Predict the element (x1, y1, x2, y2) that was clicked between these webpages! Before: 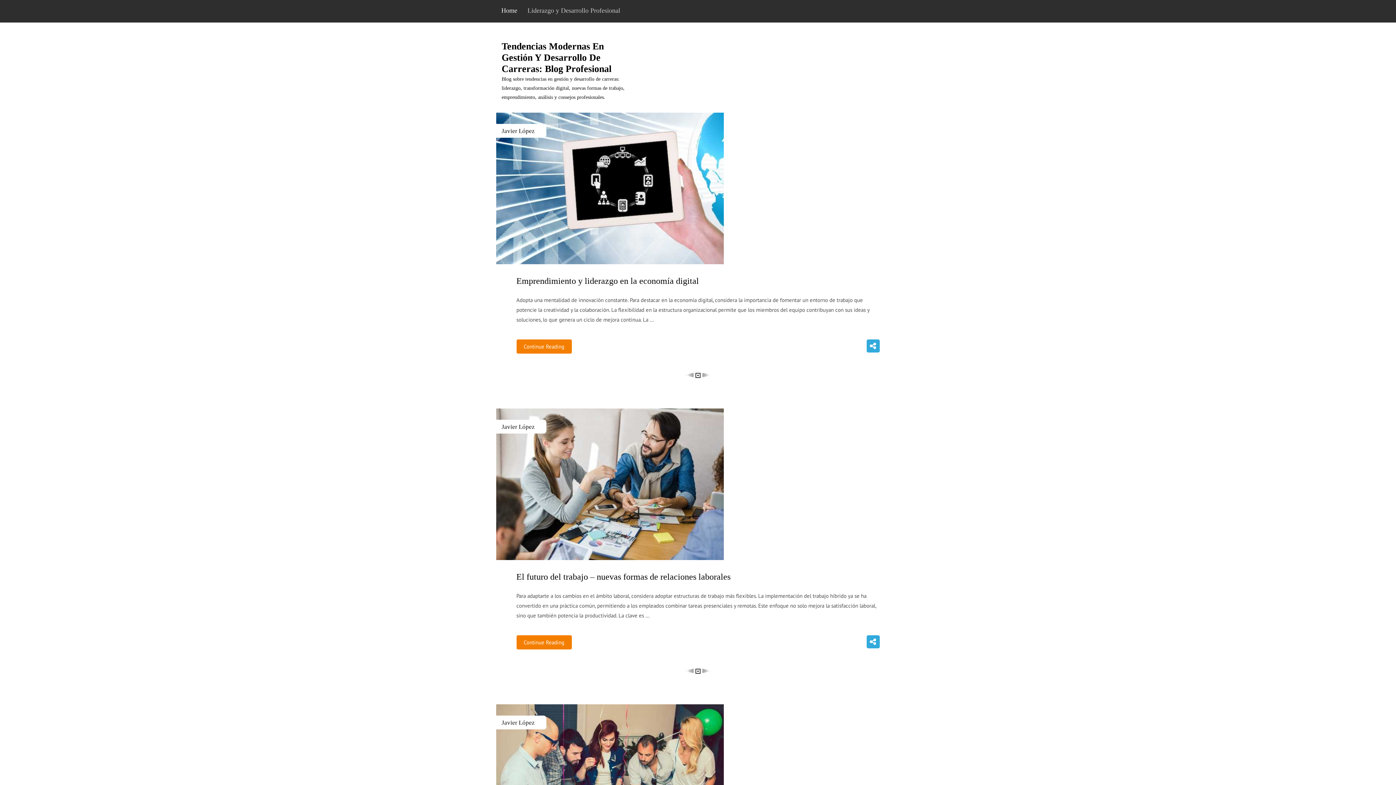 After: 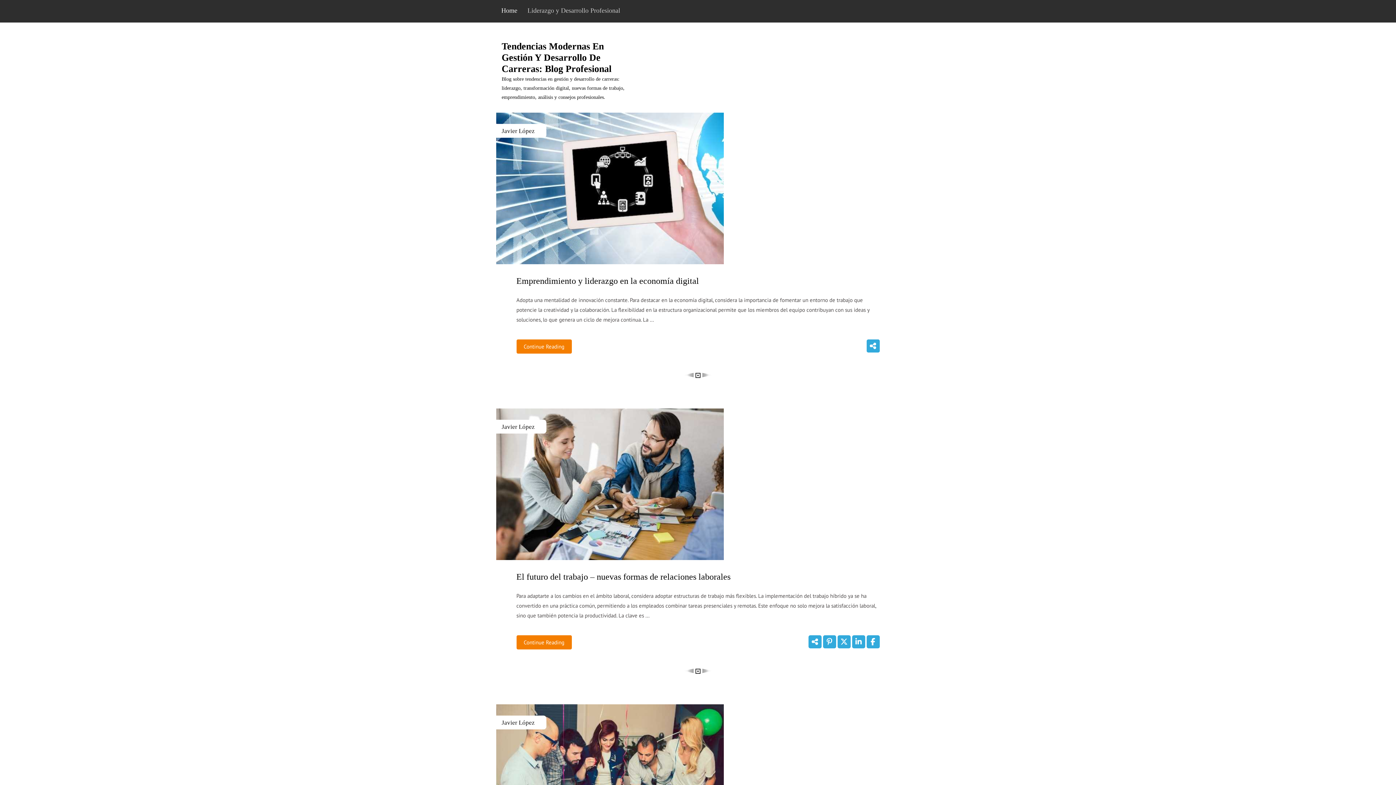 Action: bbox: (866, 635, 879, 648)